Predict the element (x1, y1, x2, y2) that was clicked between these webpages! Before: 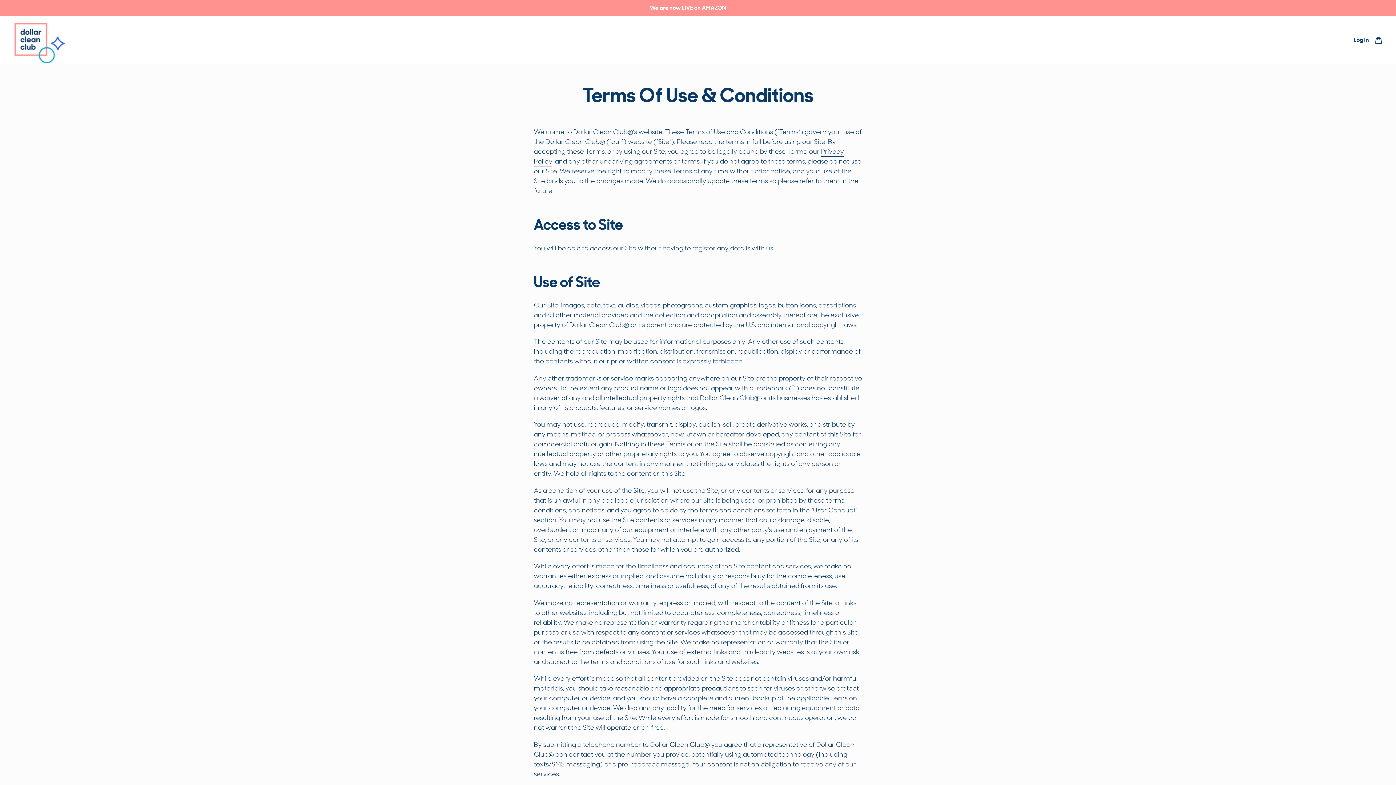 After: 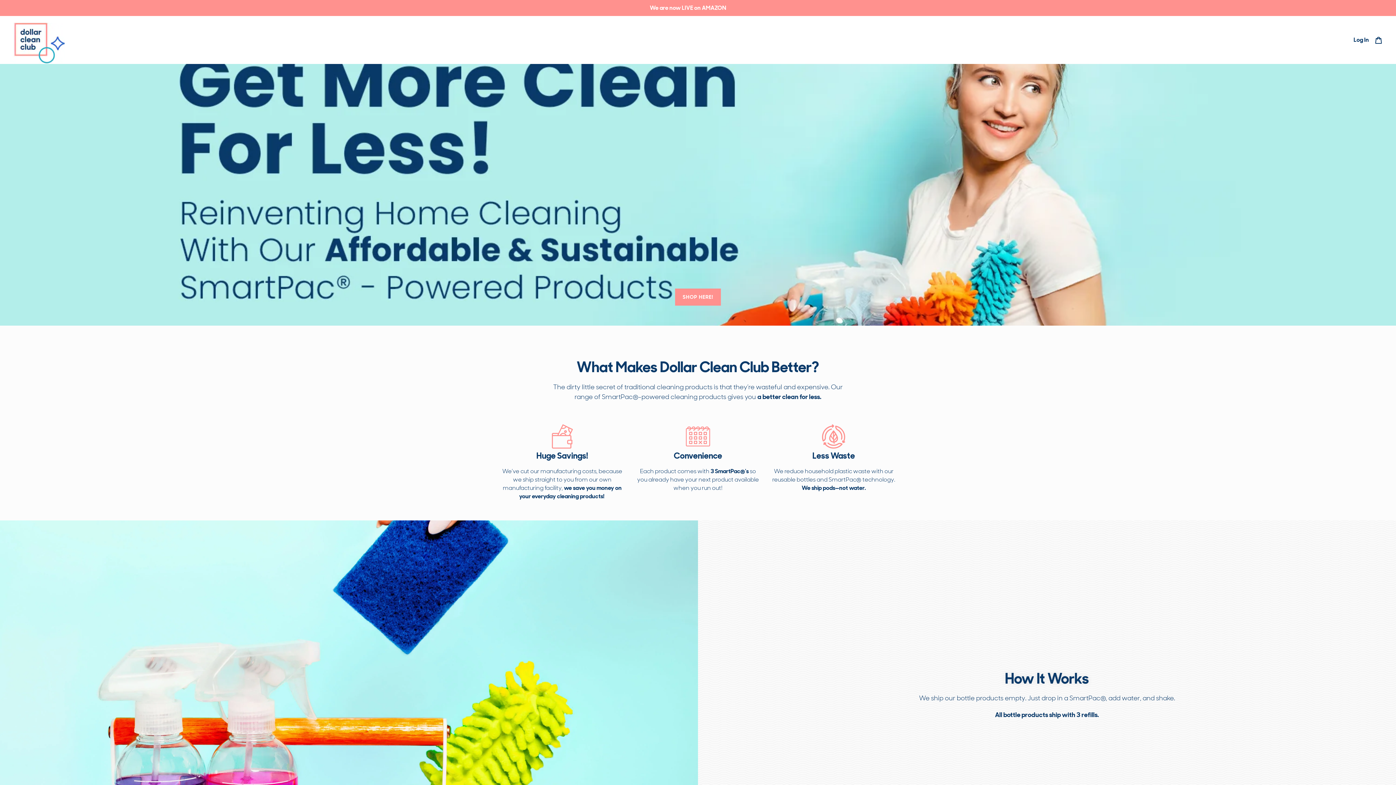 Action: bbox: (10, 22, 239, 57)